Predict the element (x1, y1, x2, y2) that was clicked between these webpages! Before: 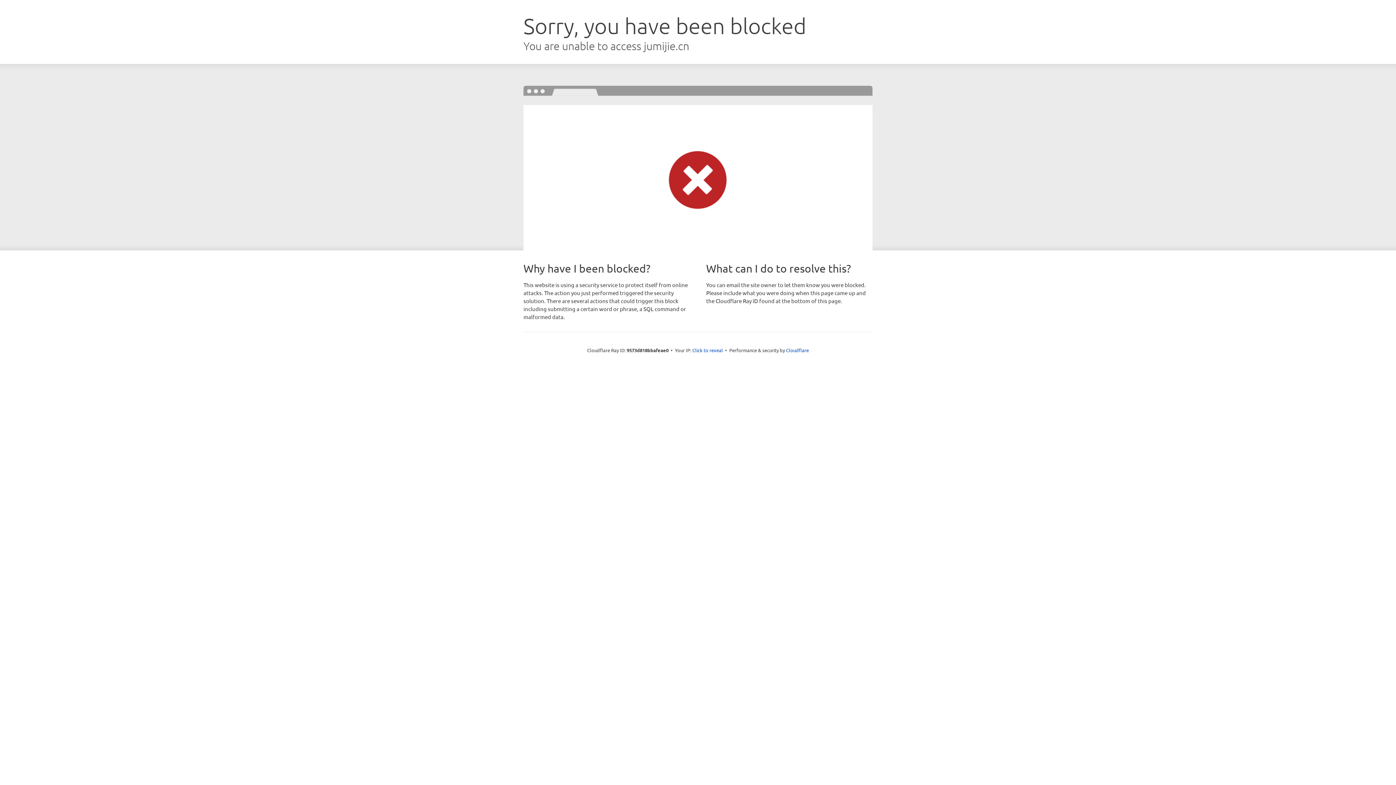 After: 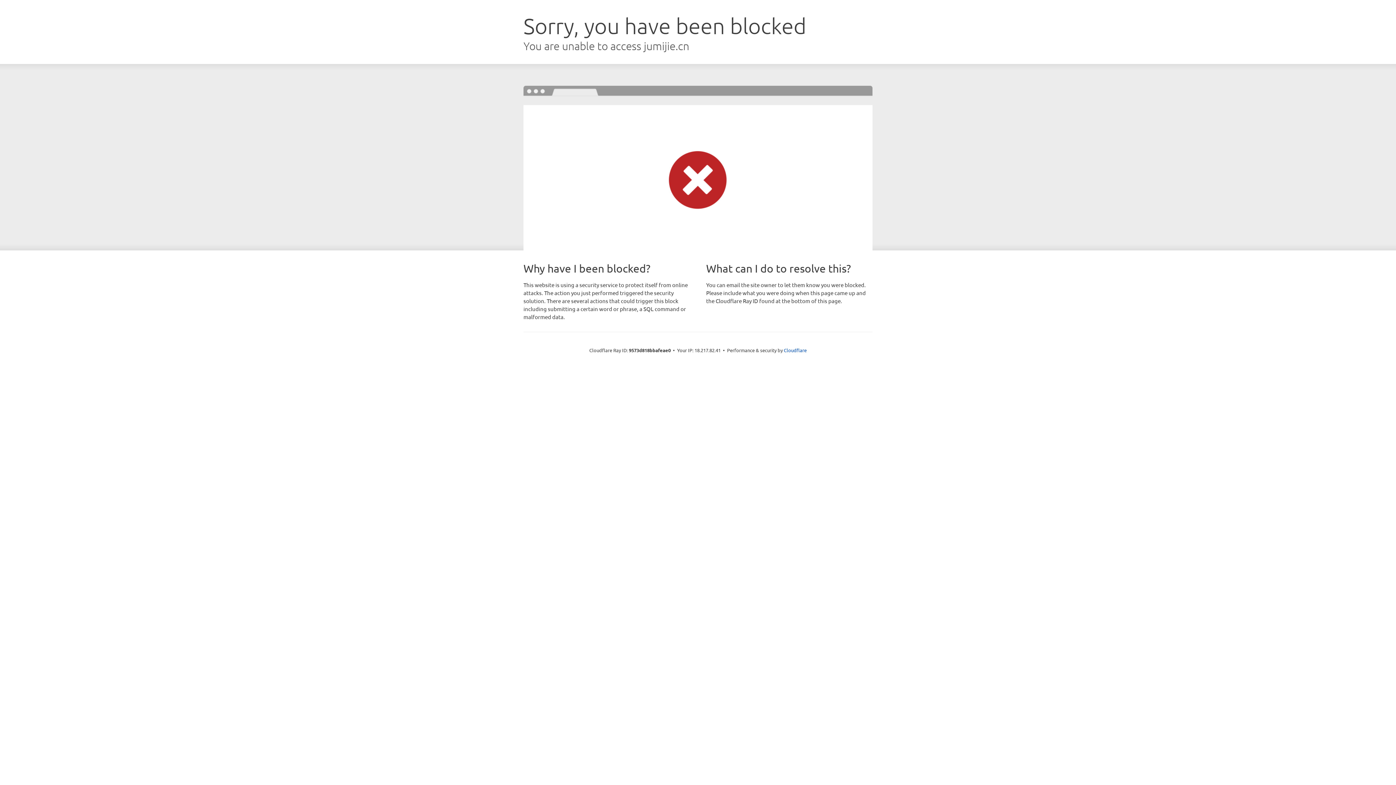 Action: bbox: (692, 346, 723, 353) label: Click to reveal